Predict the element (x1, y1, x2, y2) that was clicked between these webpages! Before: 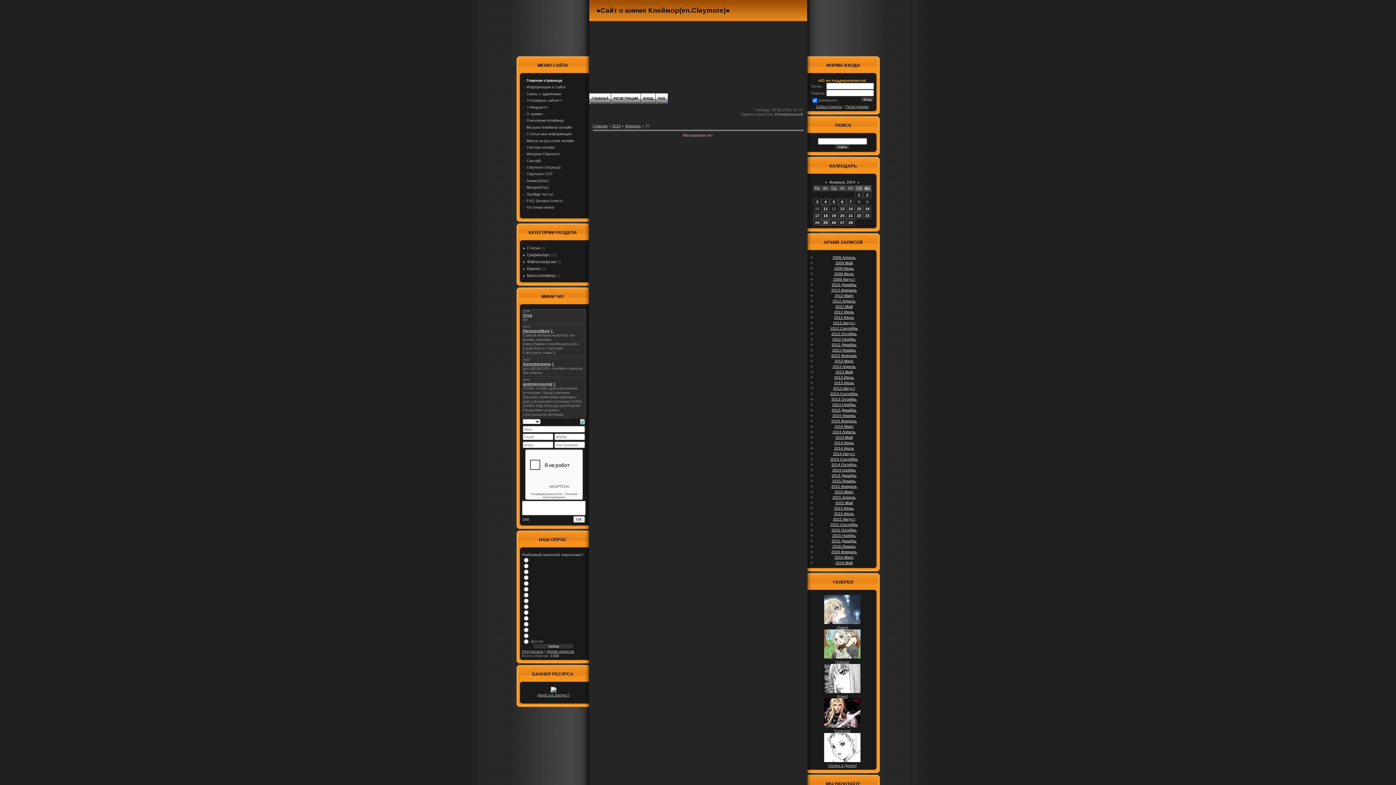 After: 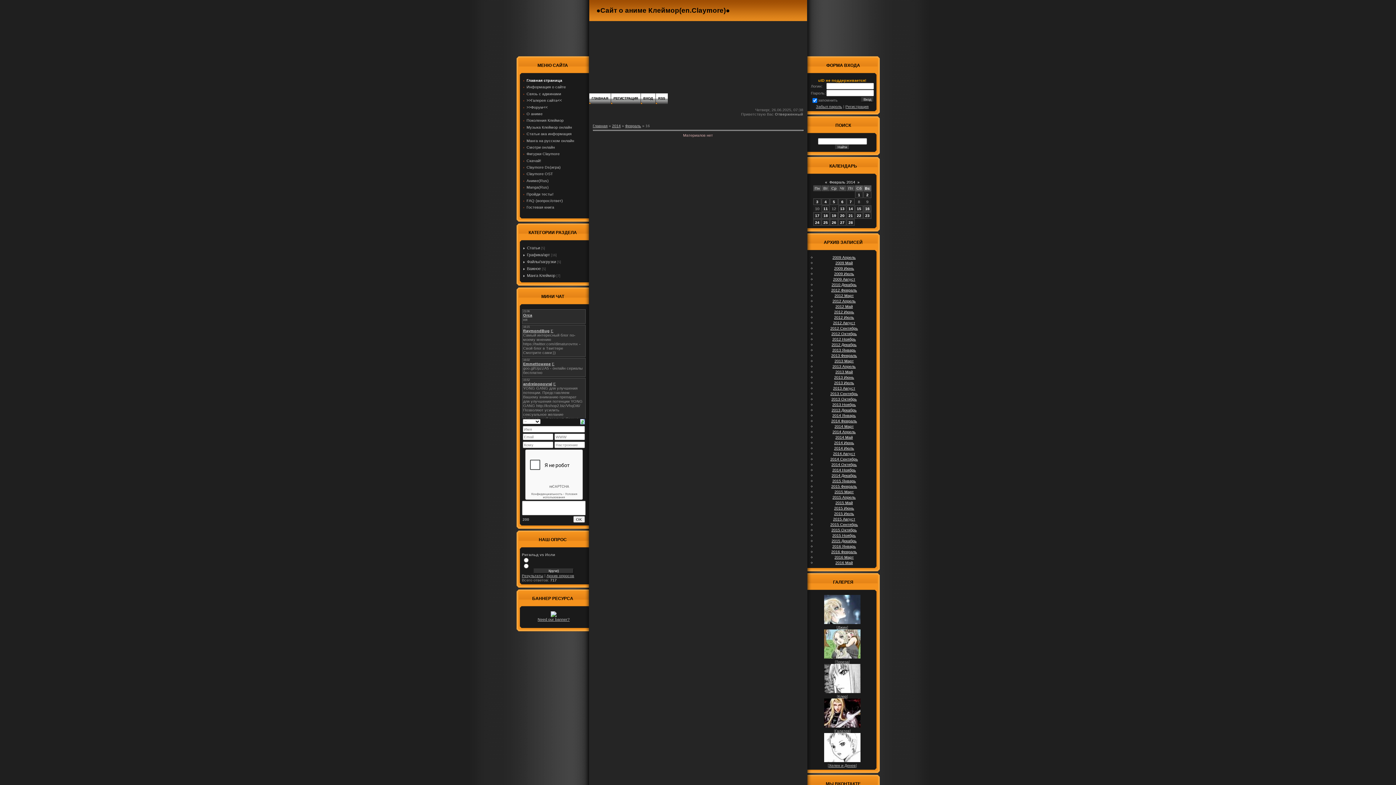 Action: label: 16 bbox: (865, 206, 869, 210)